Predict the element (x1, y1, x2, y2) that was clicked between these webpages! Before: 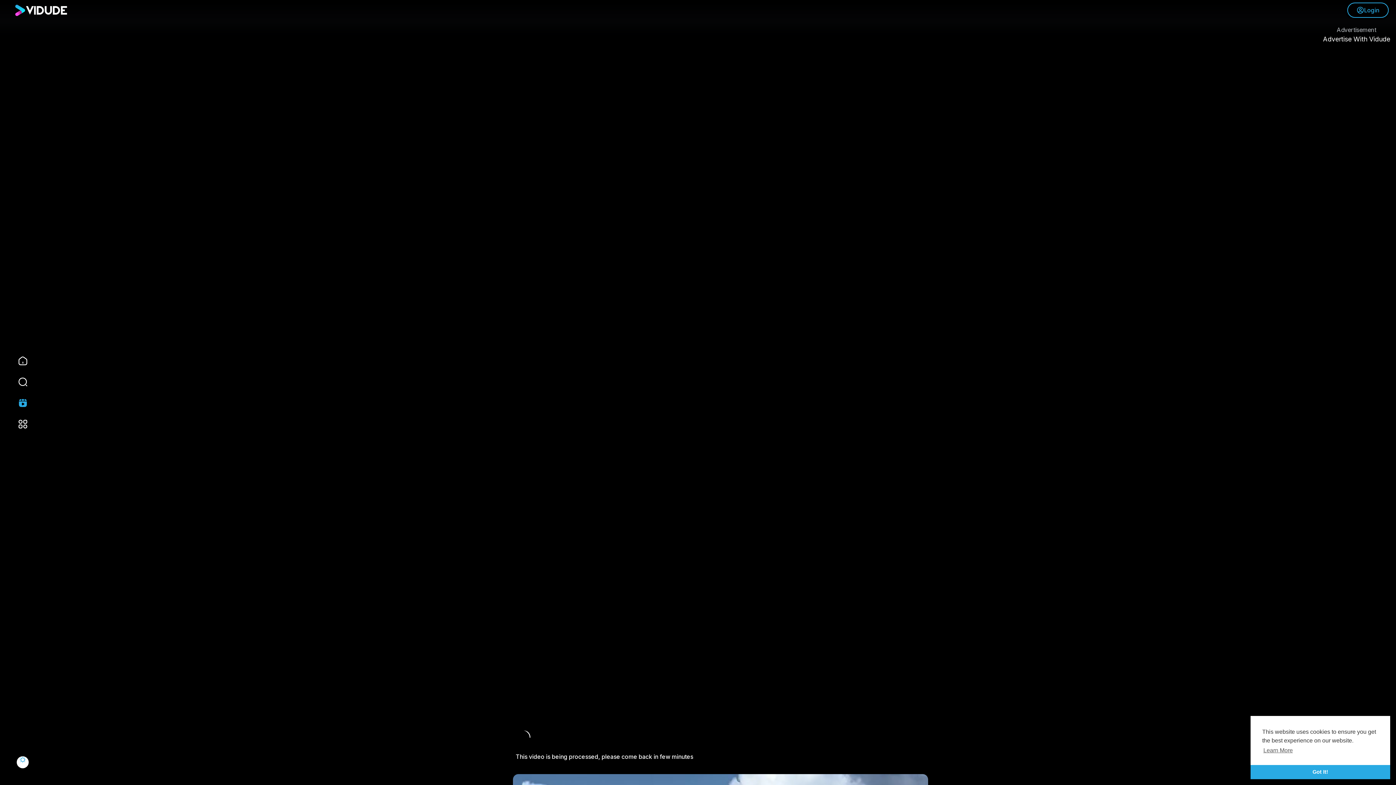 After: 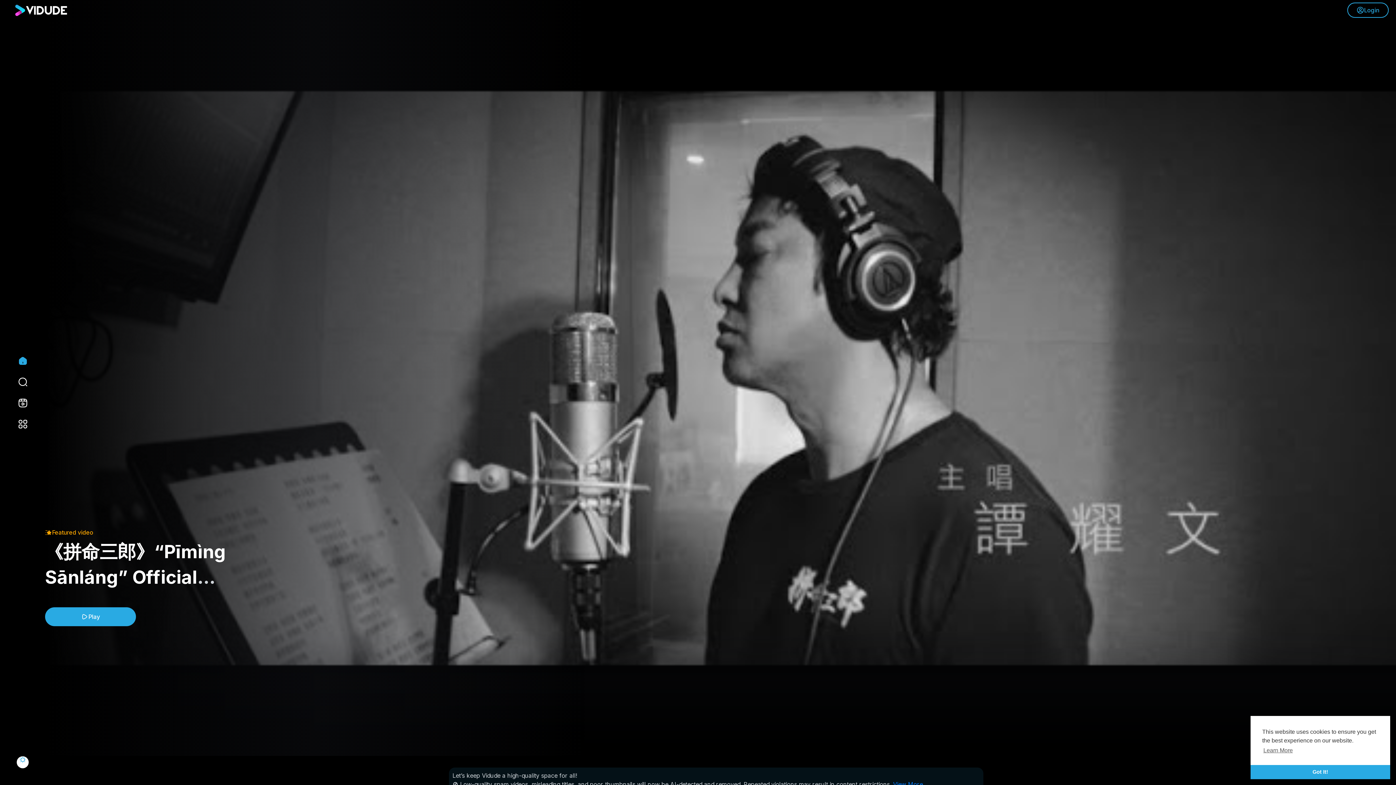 Action: bbox: (14, 4, 69, 16)